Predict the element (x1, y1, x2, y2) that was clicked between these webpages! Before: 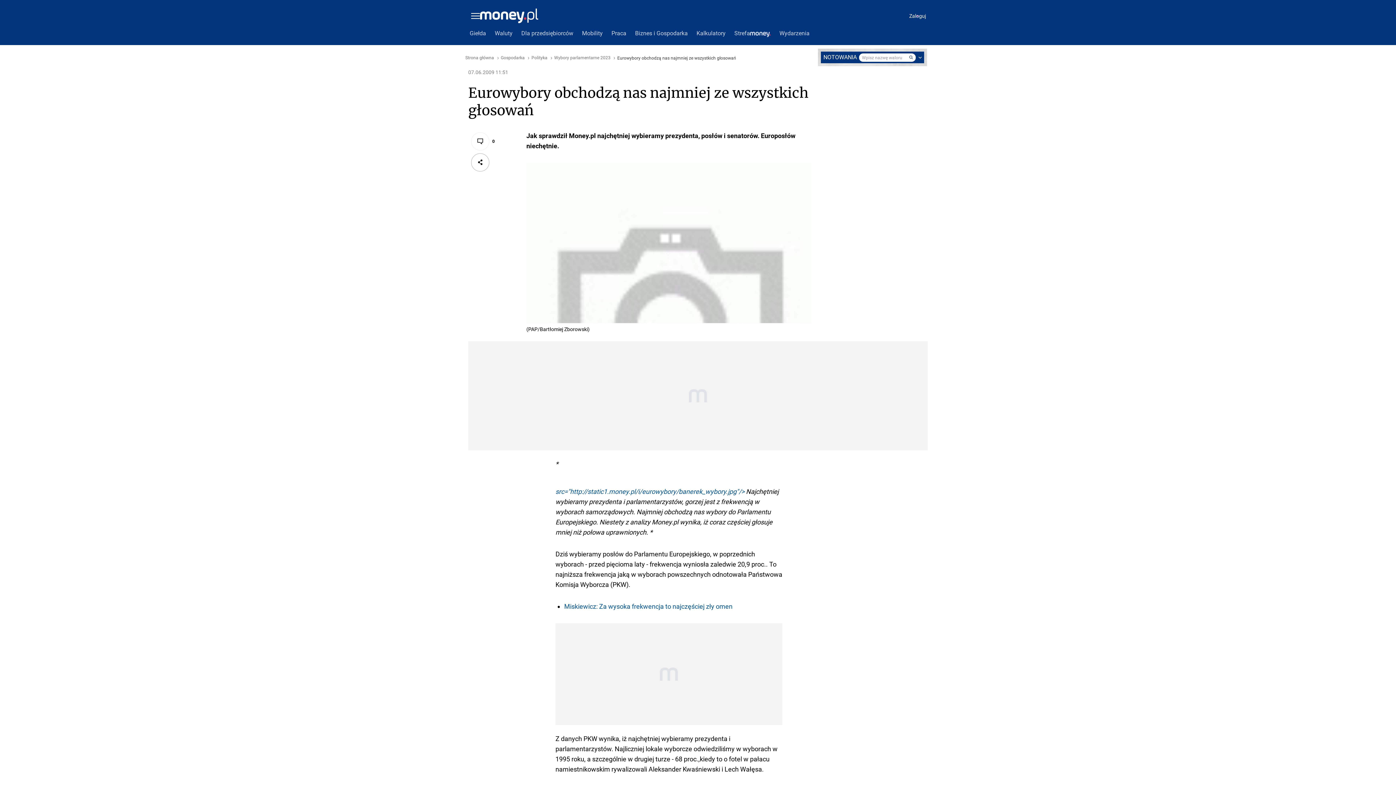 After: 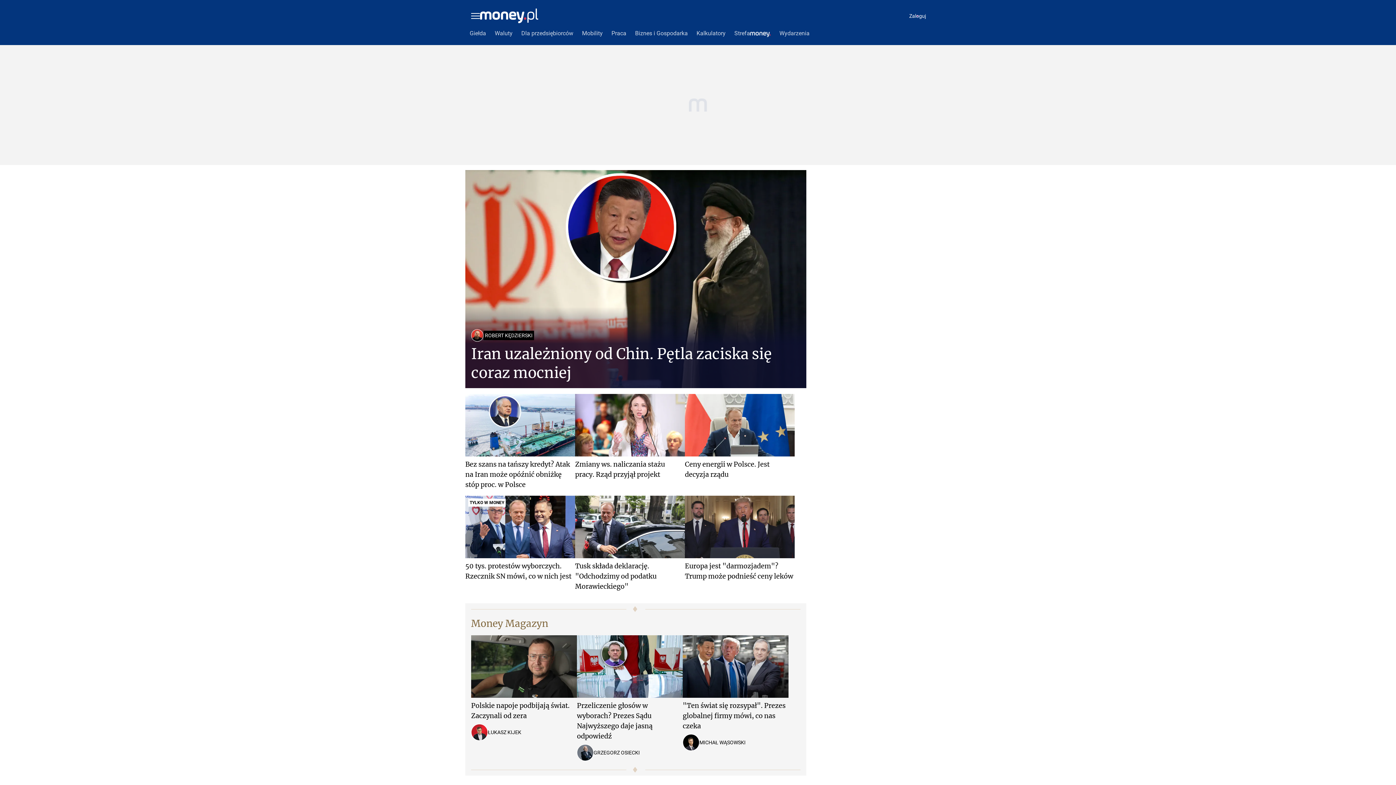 Action: label: Money.pl bbox: (480, 8, 541, 23)